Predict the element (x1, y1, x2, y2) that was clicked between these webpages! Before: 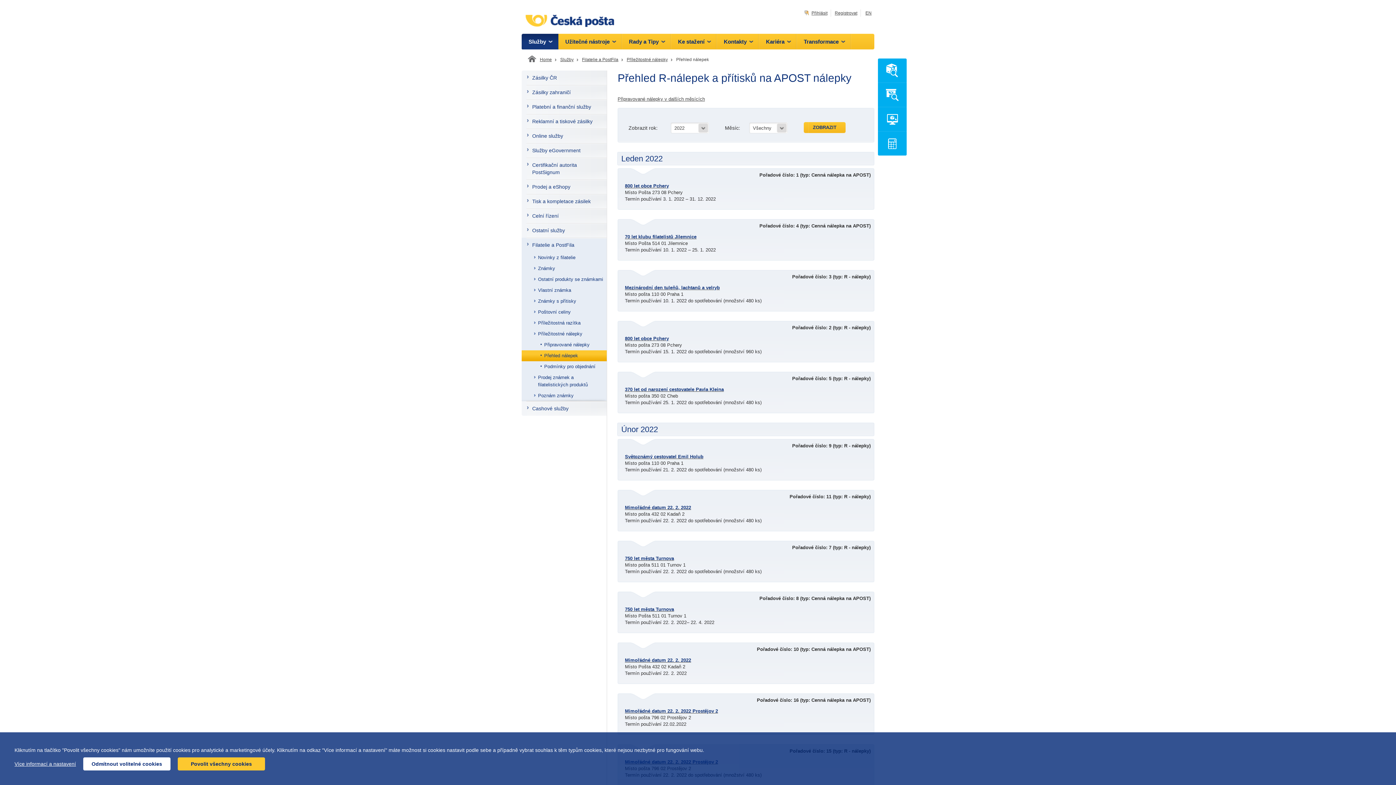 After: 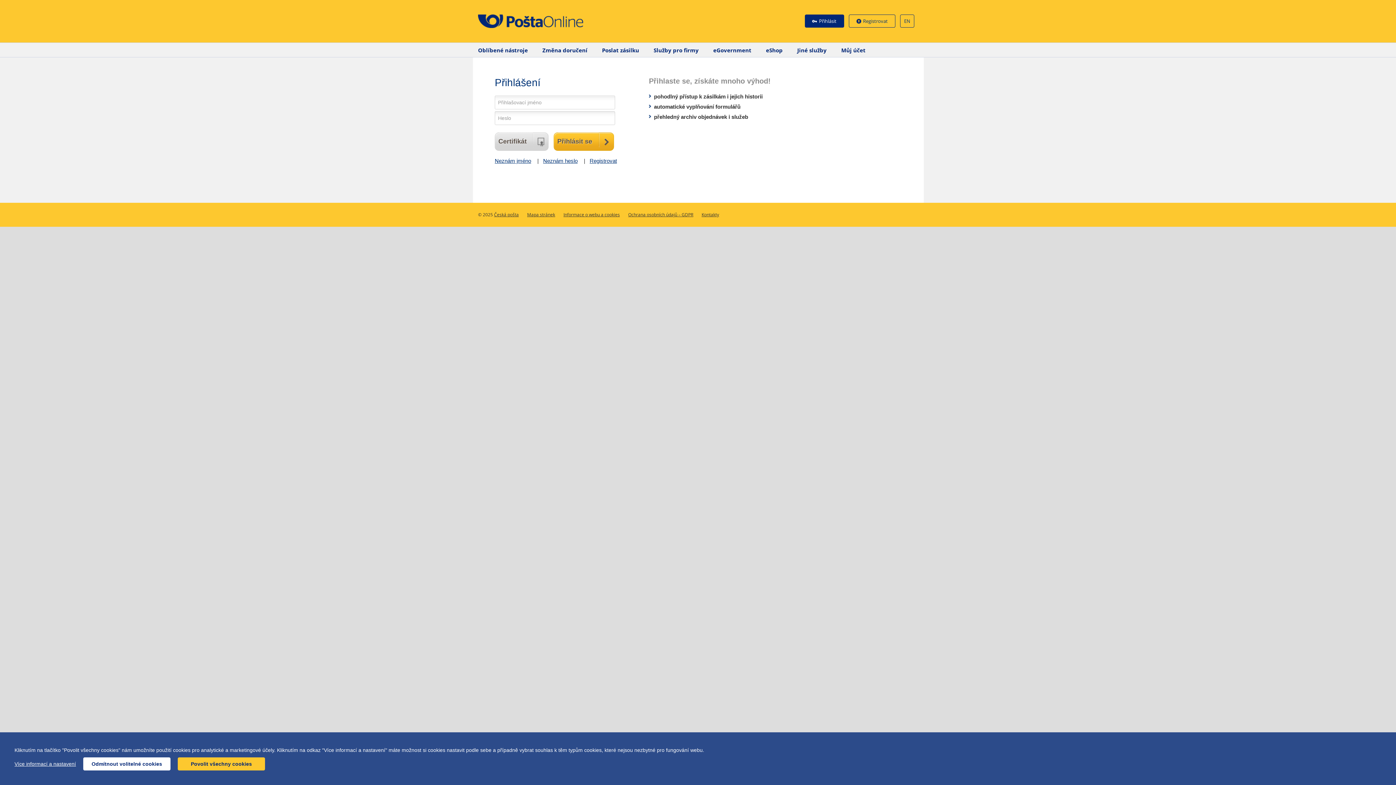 Action: bbox: (804, 10, 827, 15) label: Přihlásit